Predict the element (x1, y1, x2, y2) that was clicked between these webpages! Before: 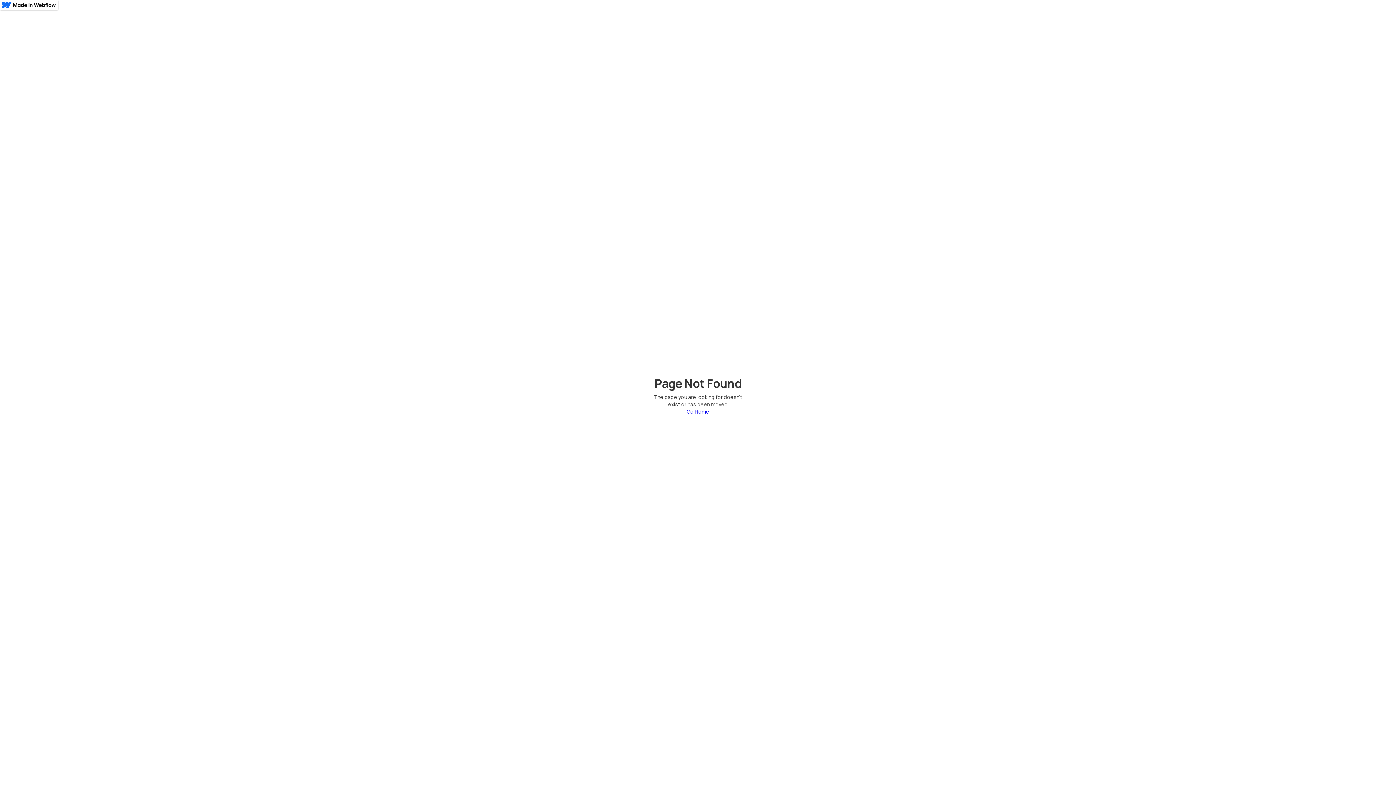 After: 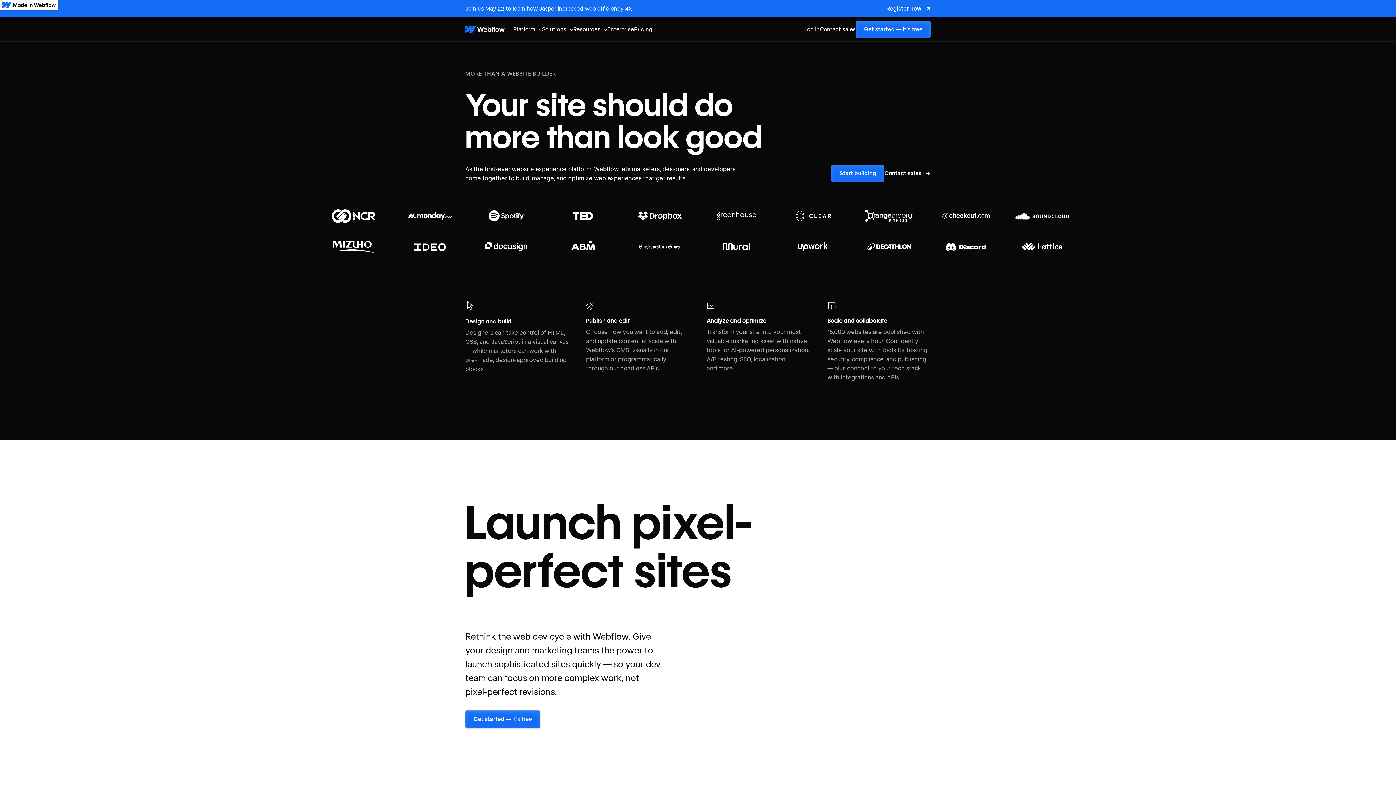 Action: bbox: (0, 0, 58, 10)